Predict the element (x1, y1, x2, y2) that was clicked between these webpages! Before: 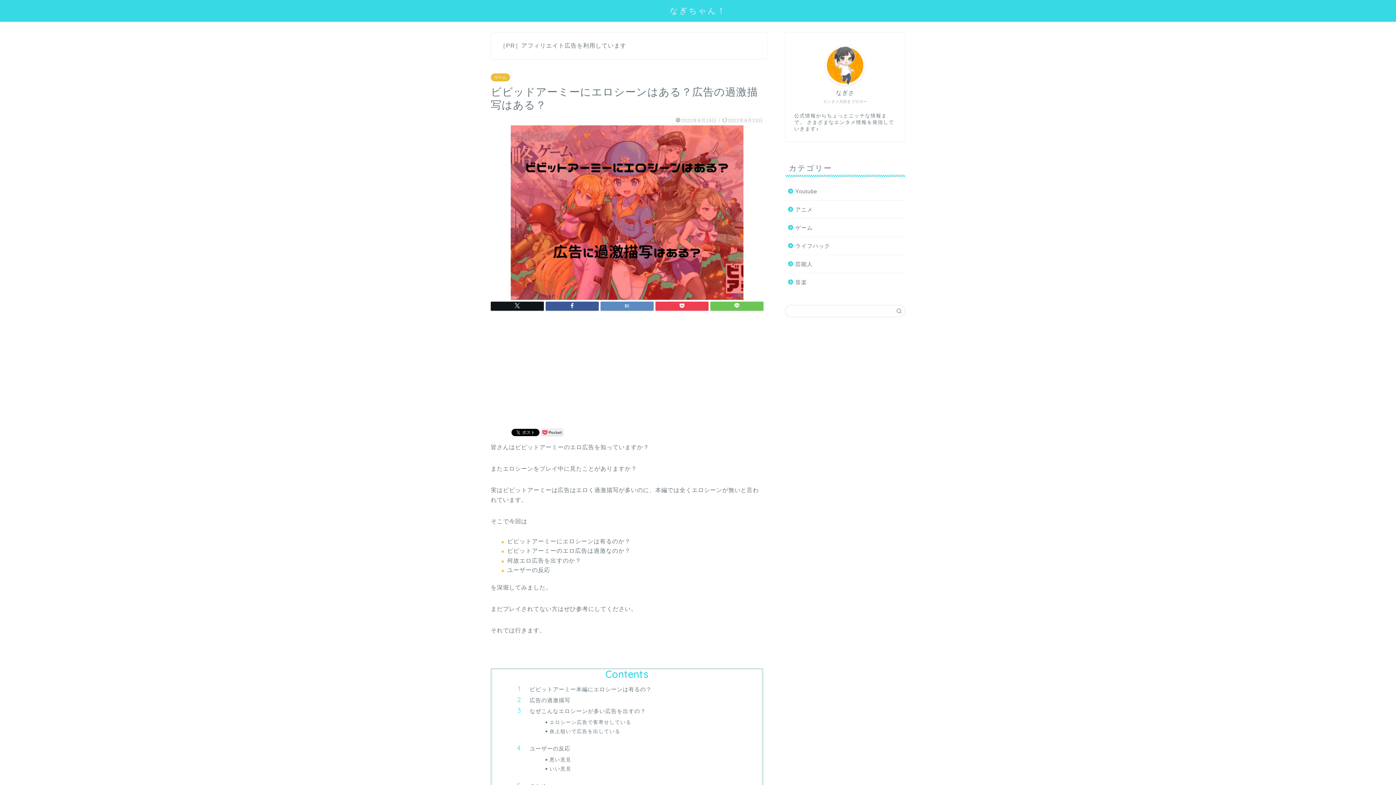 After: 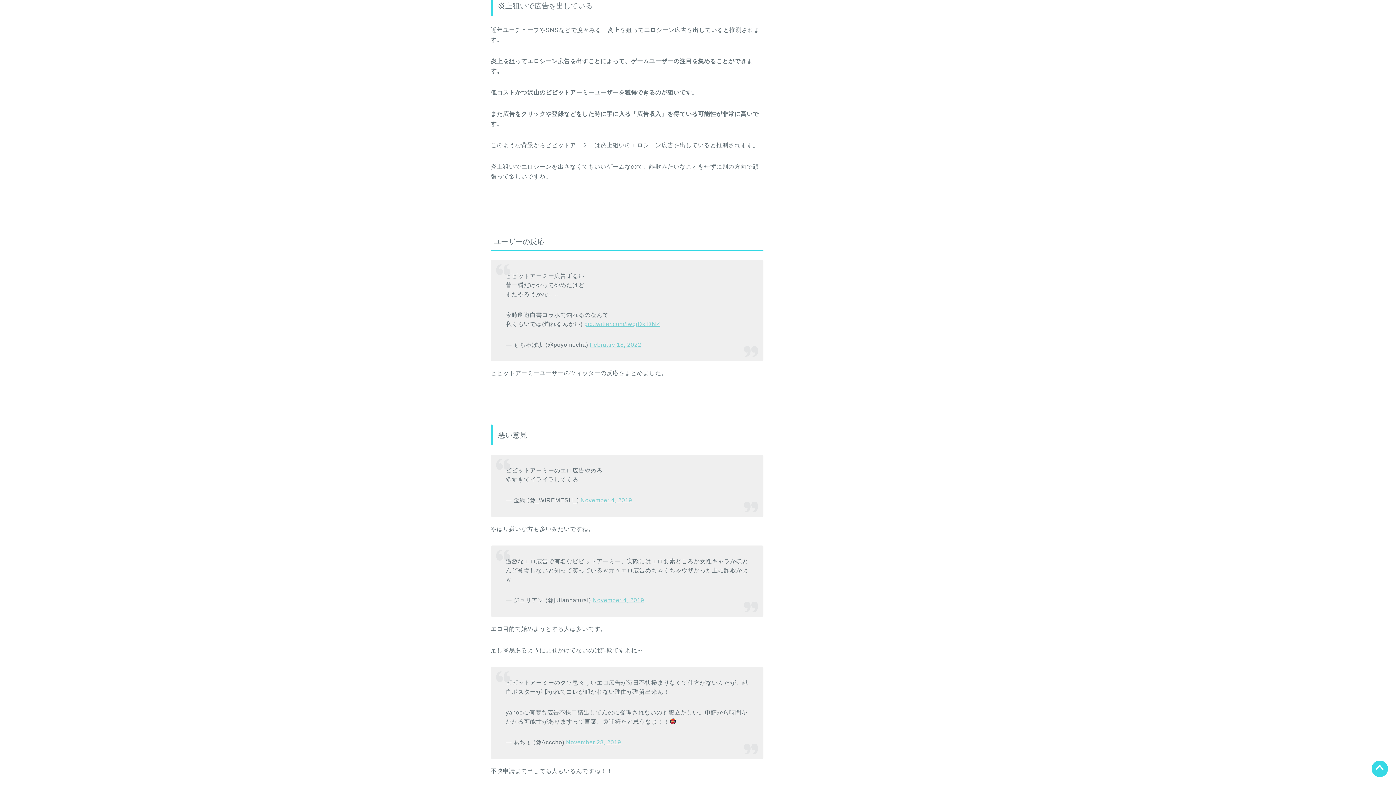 Action: bbox: (549, 728, 741, 735) label: 炎上狙いで広告を出している